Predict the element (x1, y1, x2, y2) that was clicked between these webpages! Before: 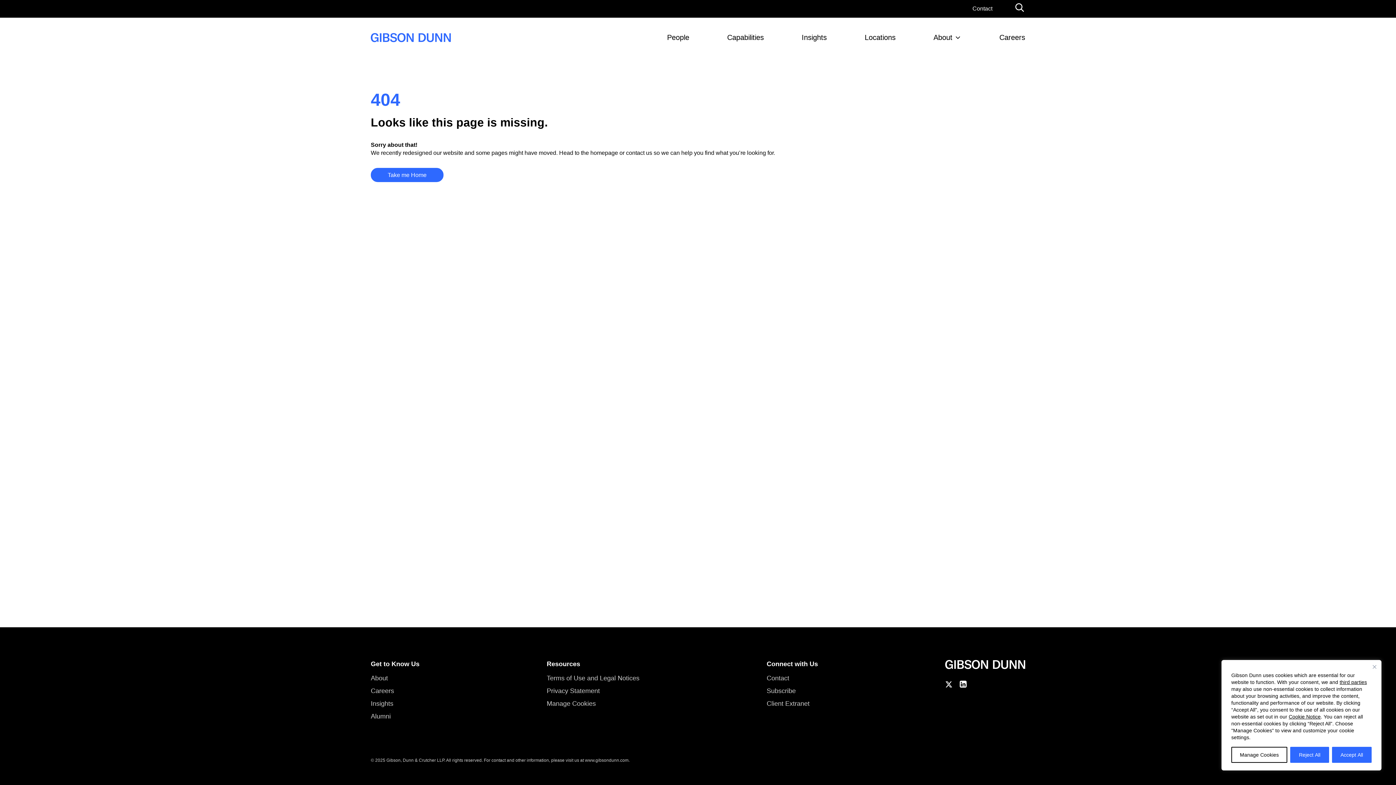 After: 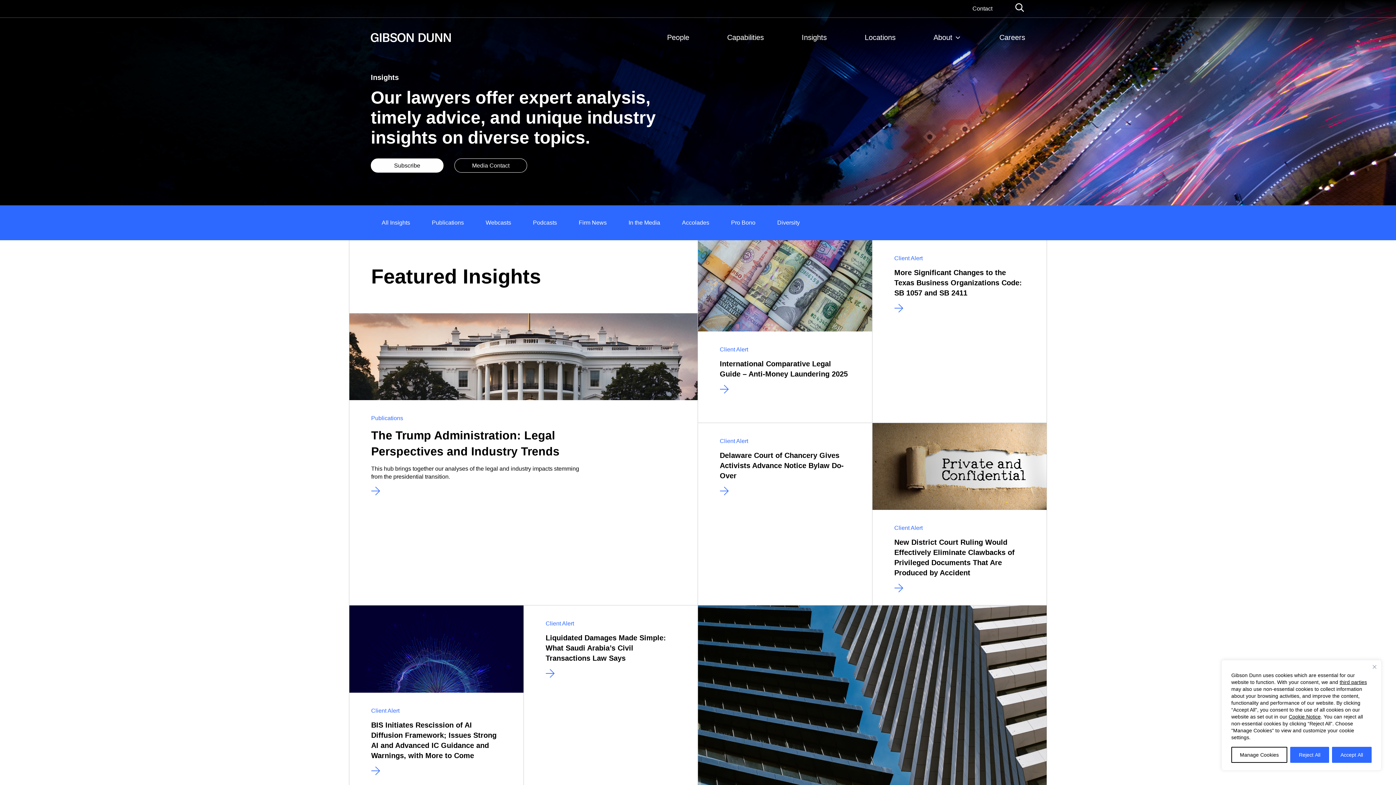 Action: bbox: (801, 32, 827, 42) label: Insights